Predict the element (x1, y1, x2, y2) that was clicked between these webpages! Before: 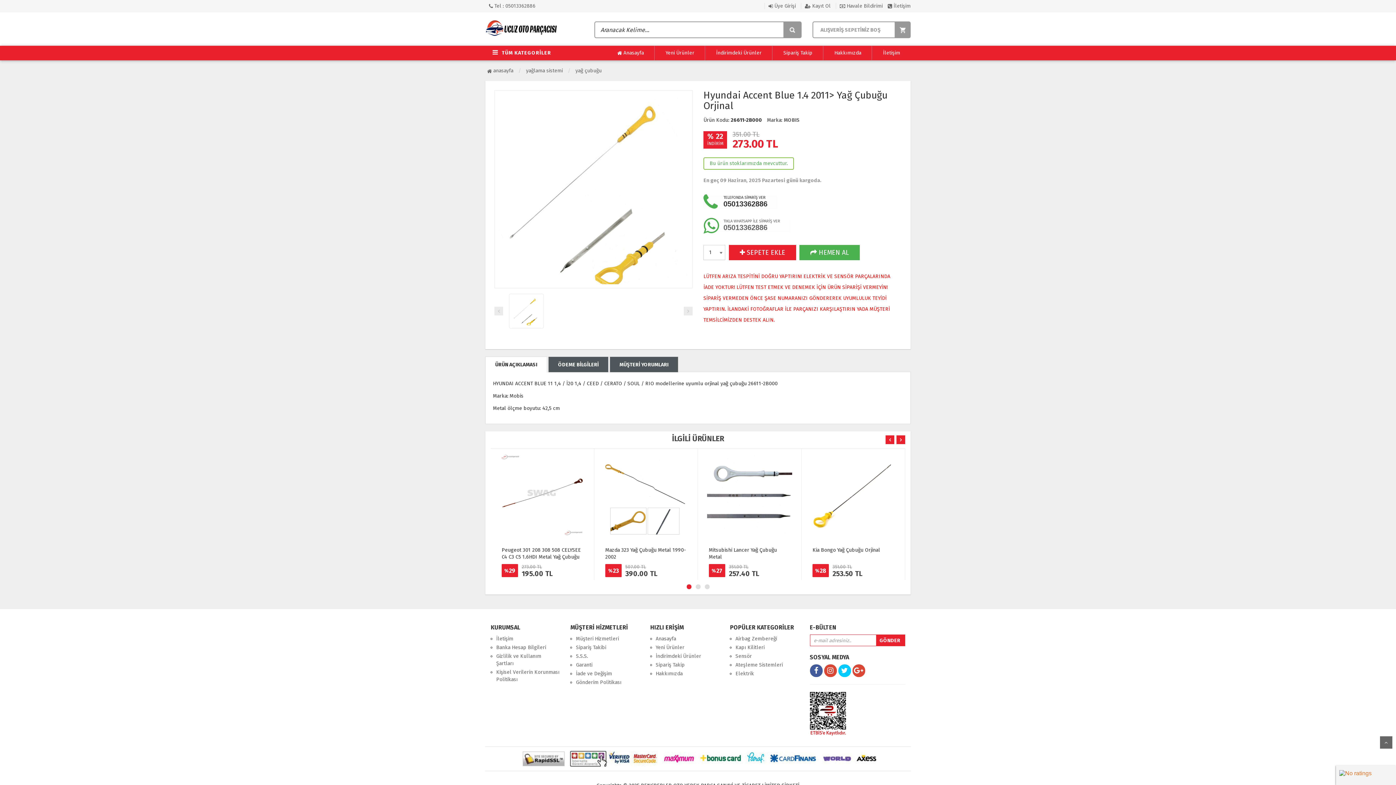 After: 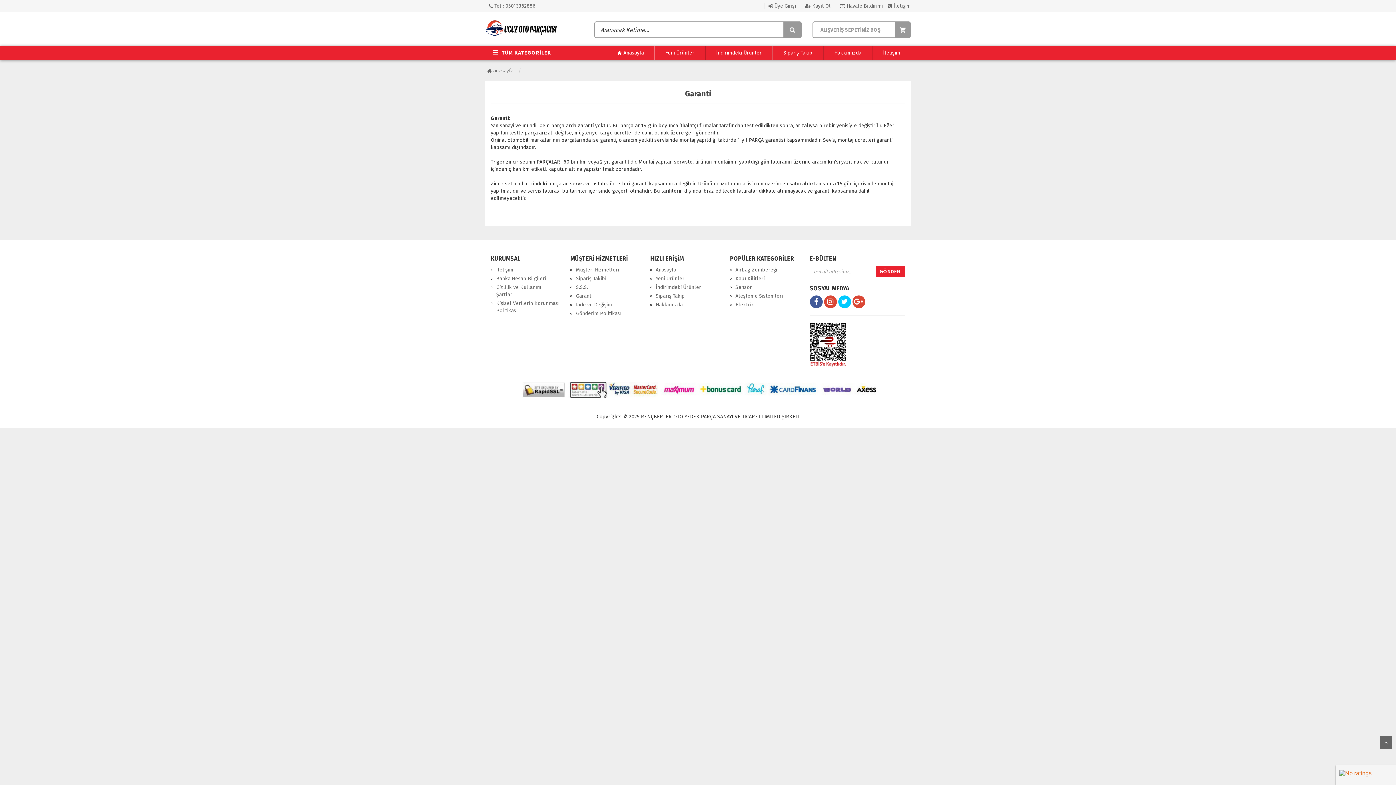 Action: label: Garanti bbox: (576, 662, 592, 668)